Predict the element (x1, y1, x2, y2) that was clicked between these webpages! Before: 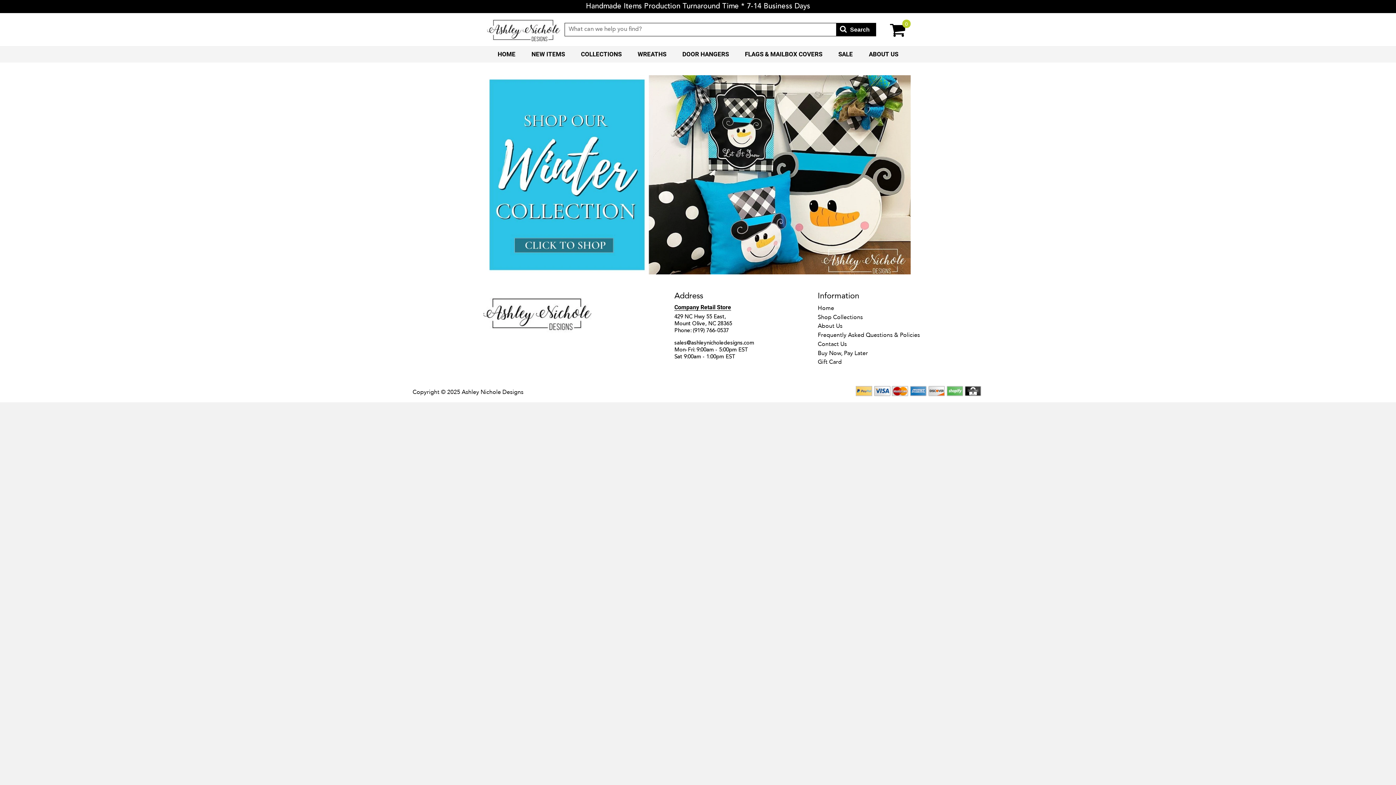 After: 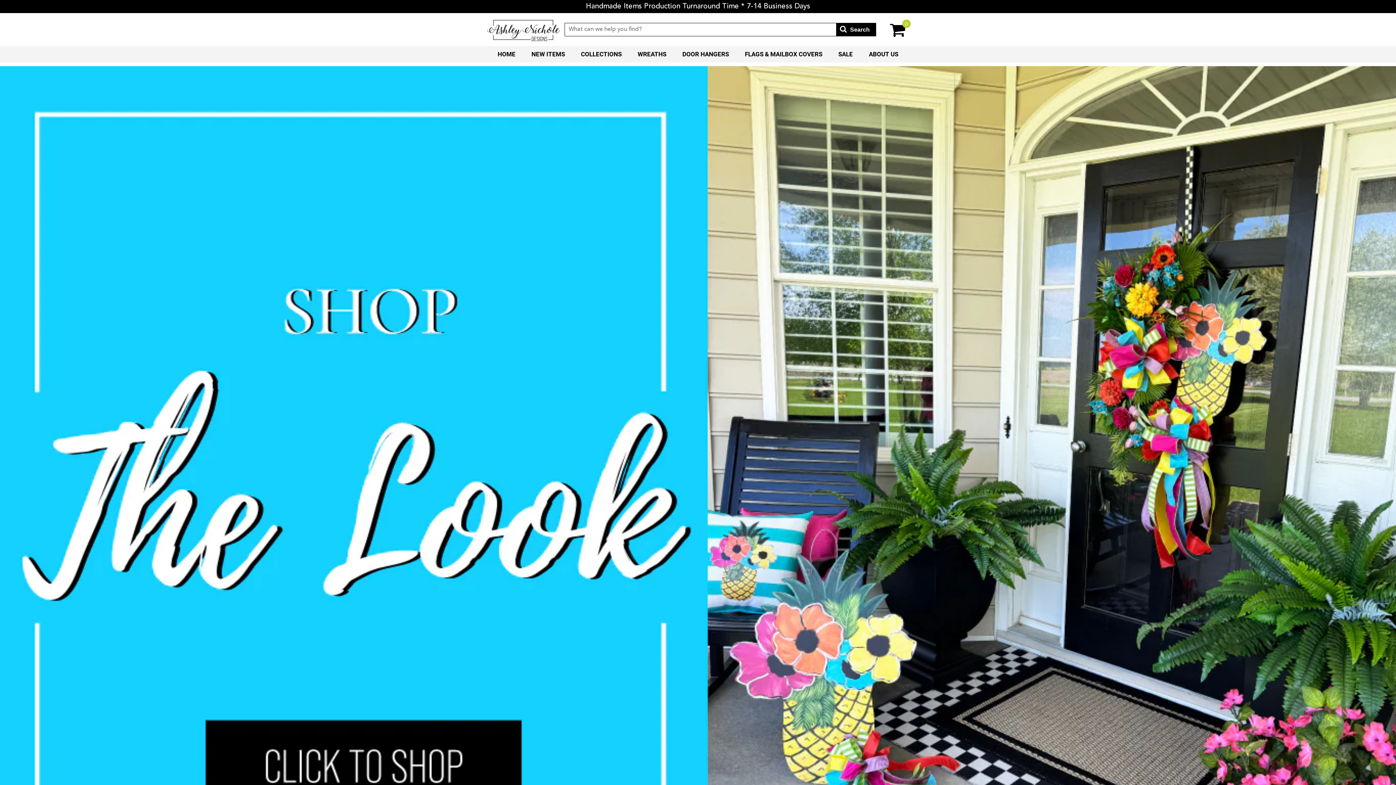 Action: bbox: (818, 304, 834, 312) label: Home